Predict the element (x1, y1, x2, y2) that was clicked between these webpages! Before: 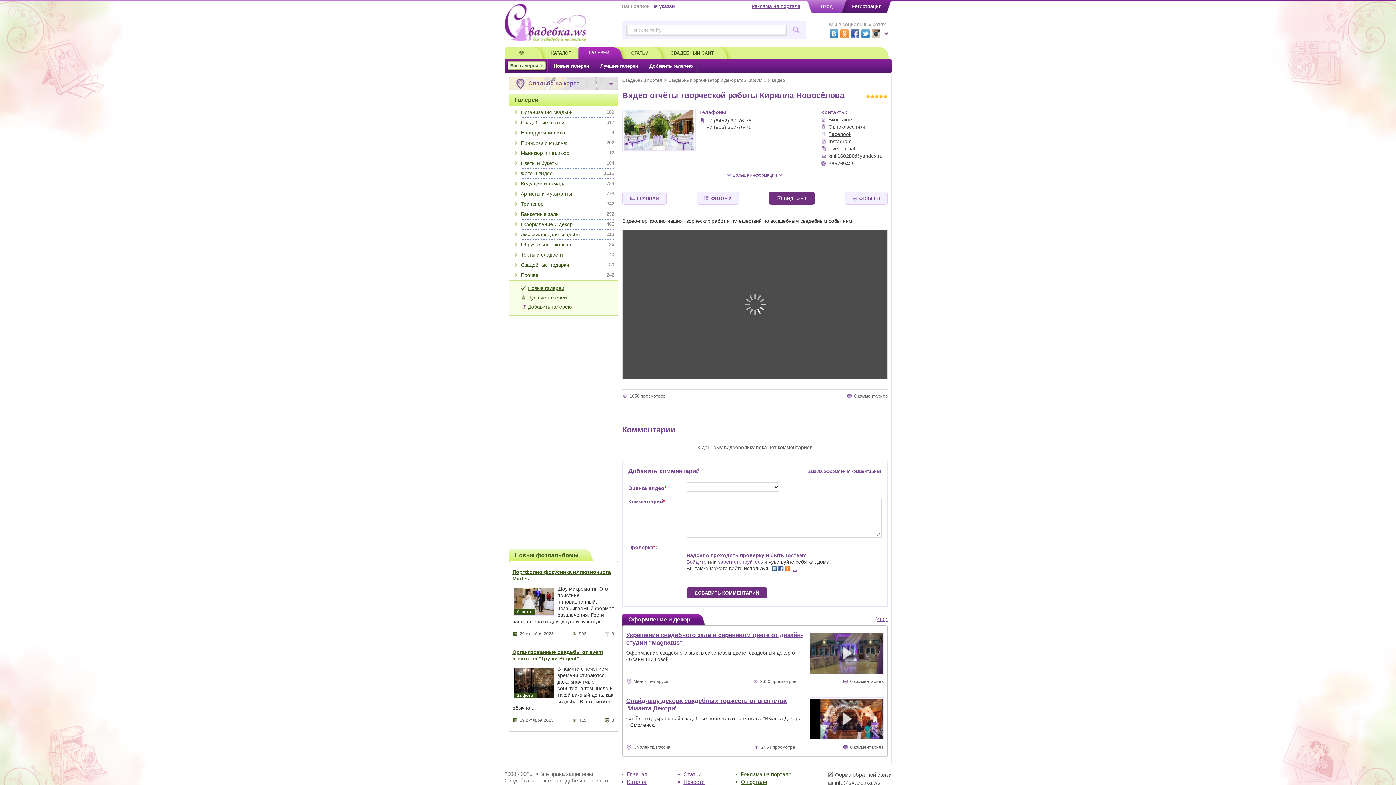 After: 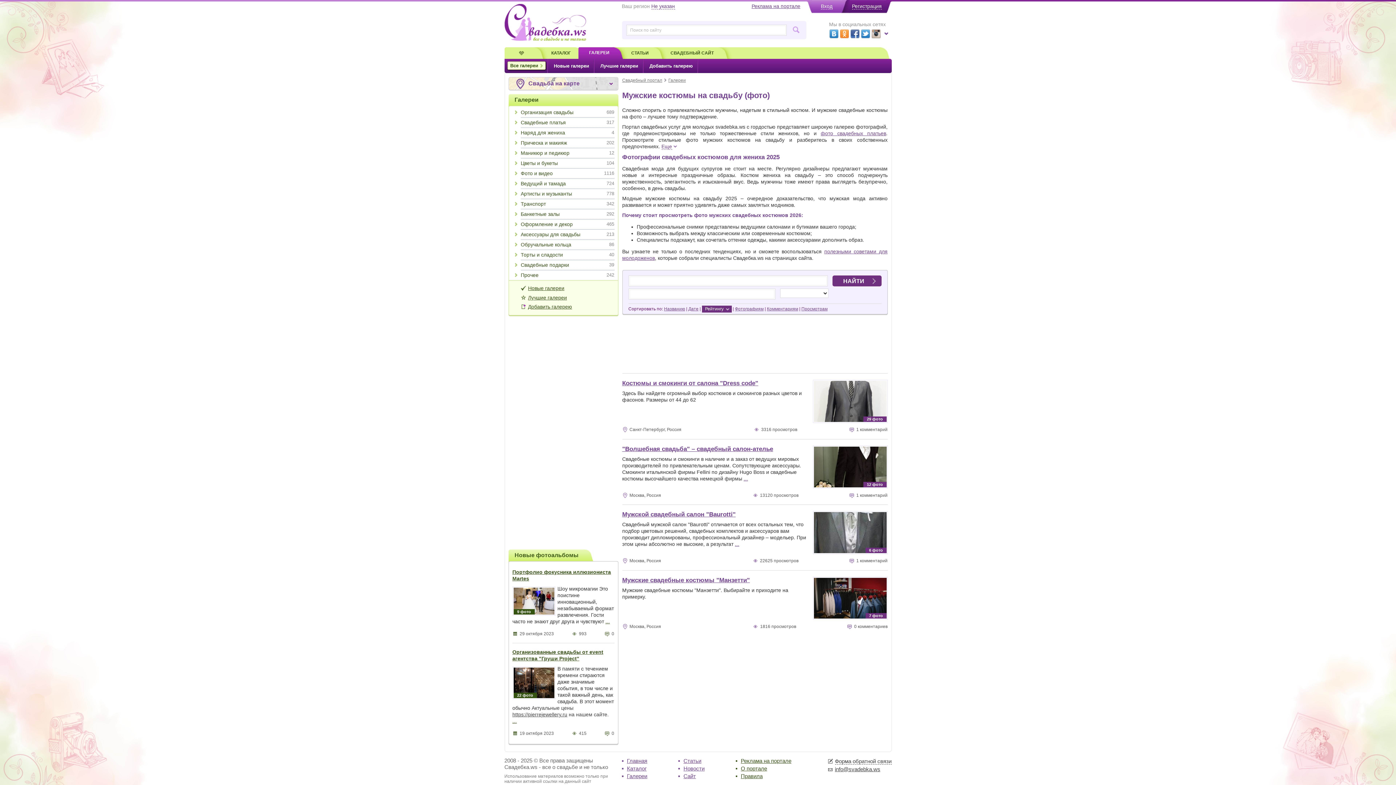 Action: label: 4
Наряд для жениха bbox: (514, 128, 614, 137)